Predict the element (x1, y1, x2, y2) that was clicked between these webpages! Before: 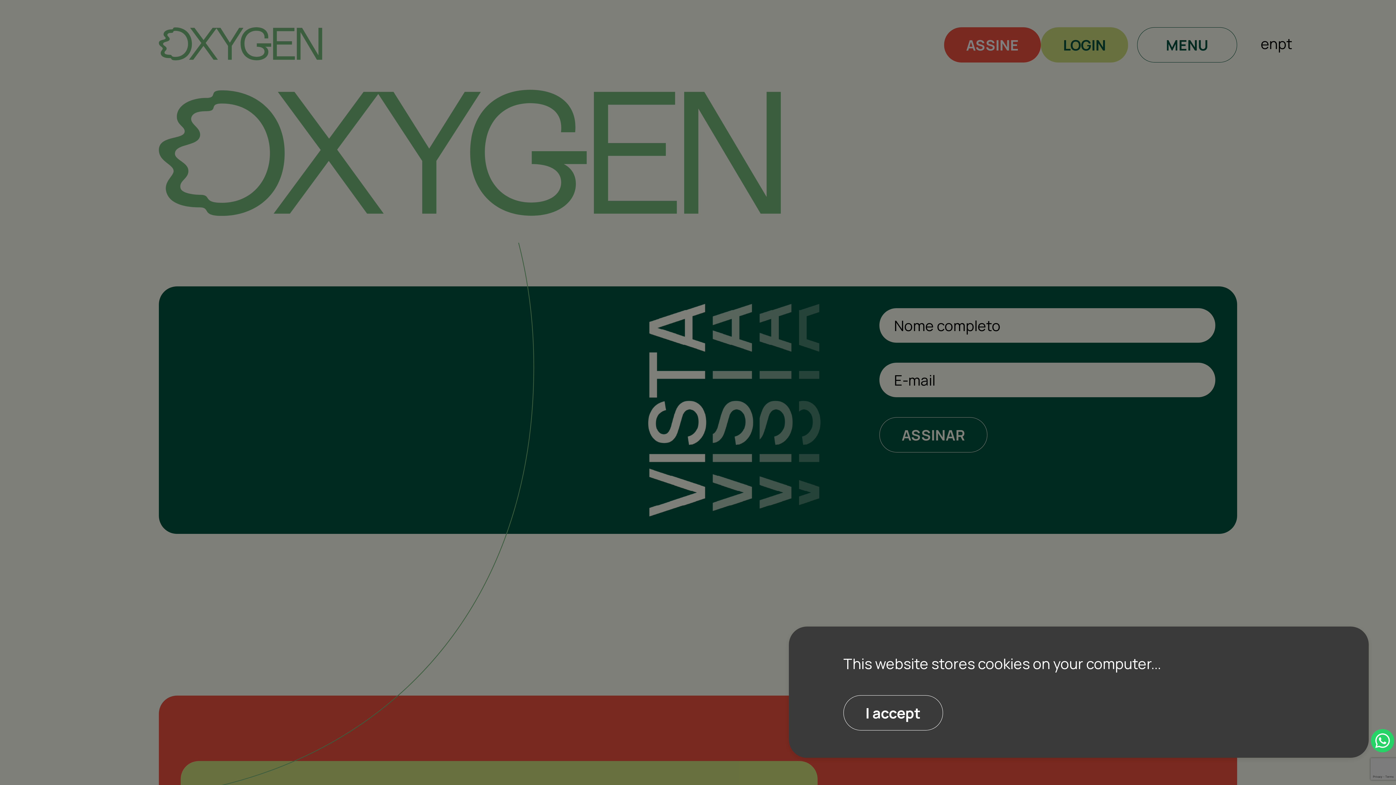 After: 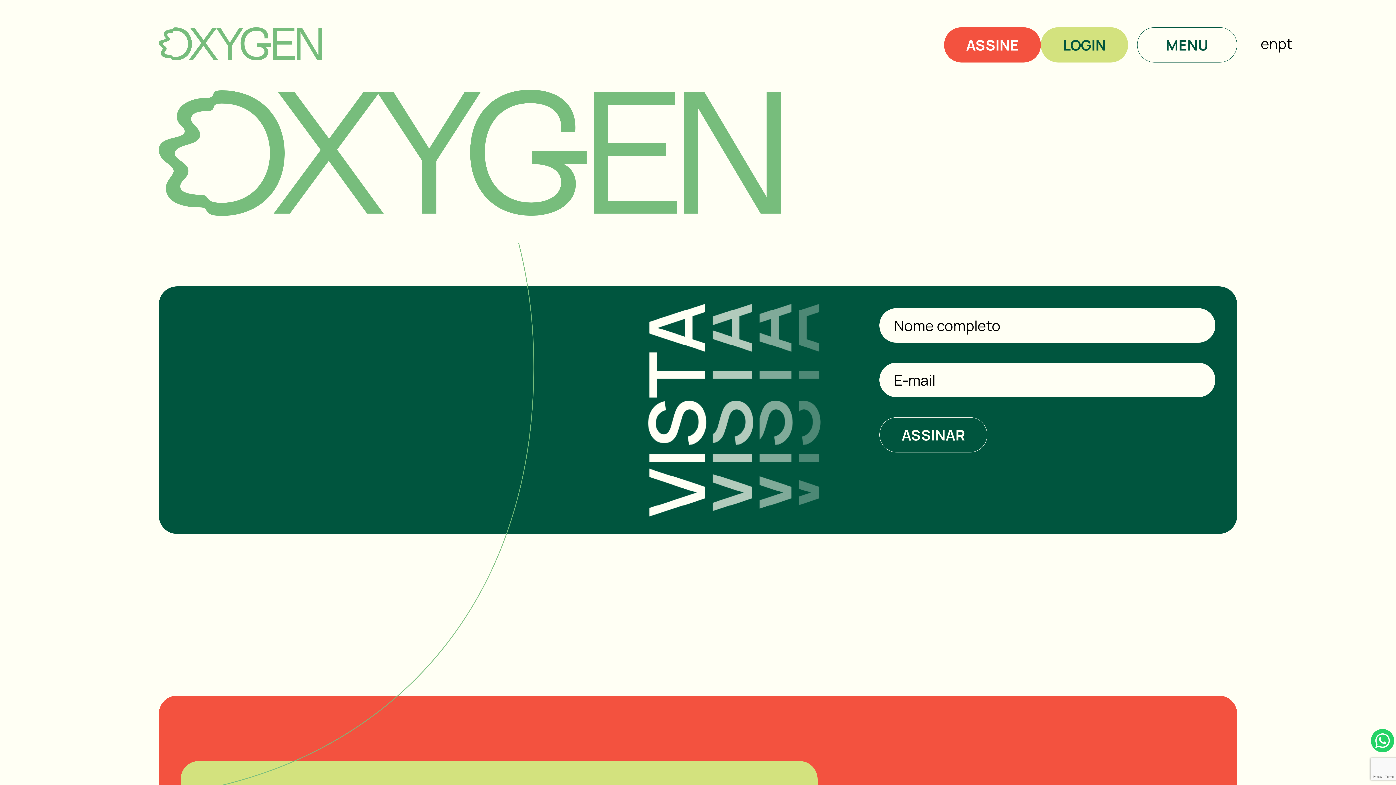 Action: bbox: (843, 695, 943, 731) label: I accept